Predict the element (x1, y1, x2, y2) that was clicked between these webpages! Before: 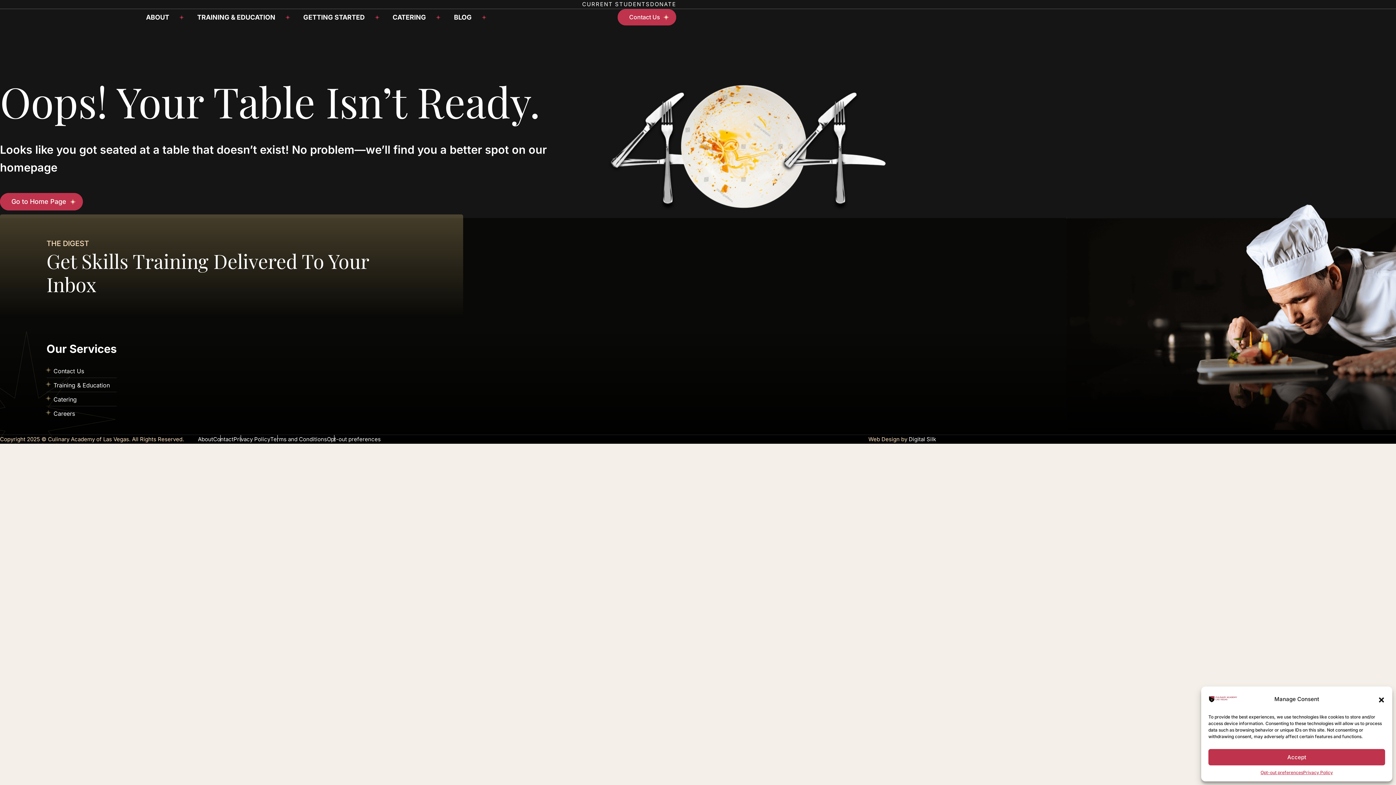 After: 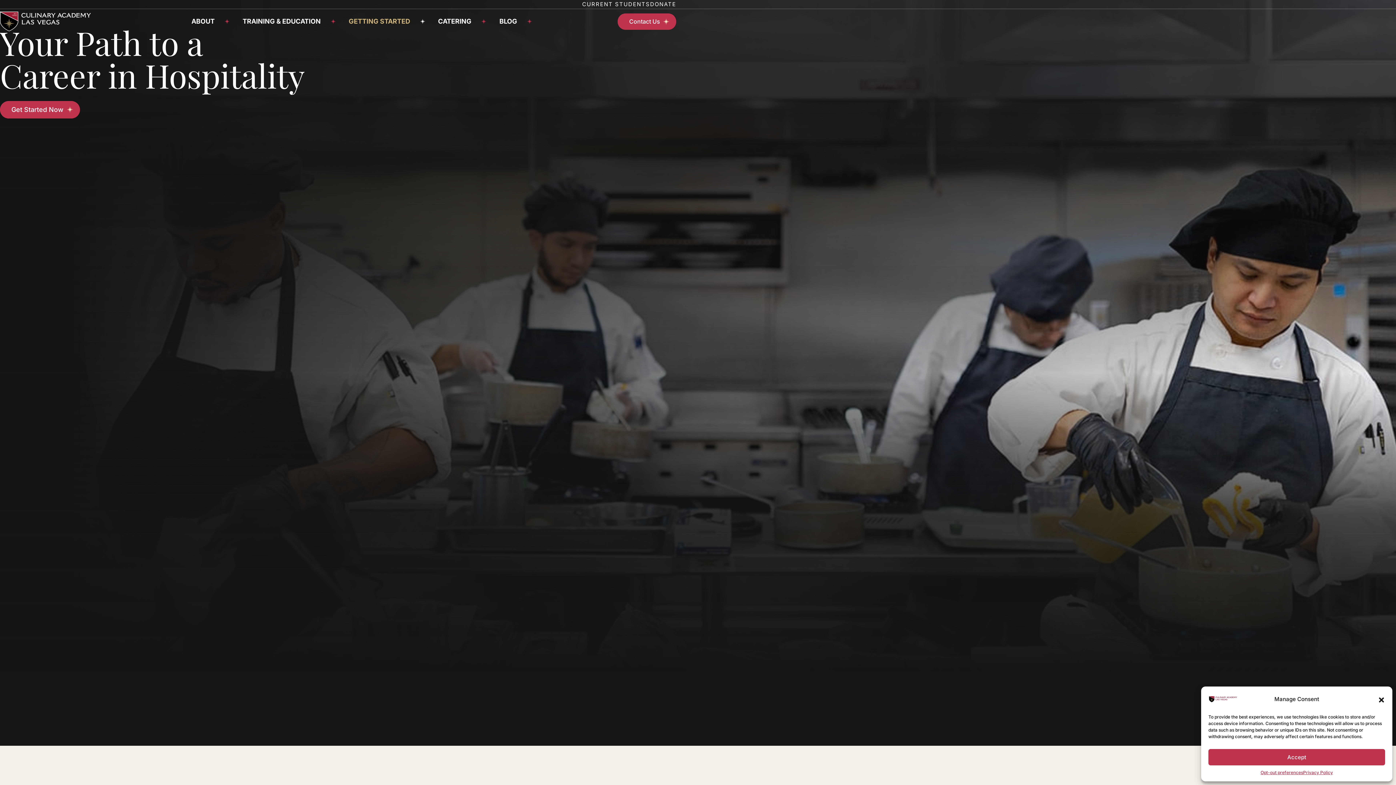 Action: bbox: (289, 11, 378, 22) label: GETTING STARTED